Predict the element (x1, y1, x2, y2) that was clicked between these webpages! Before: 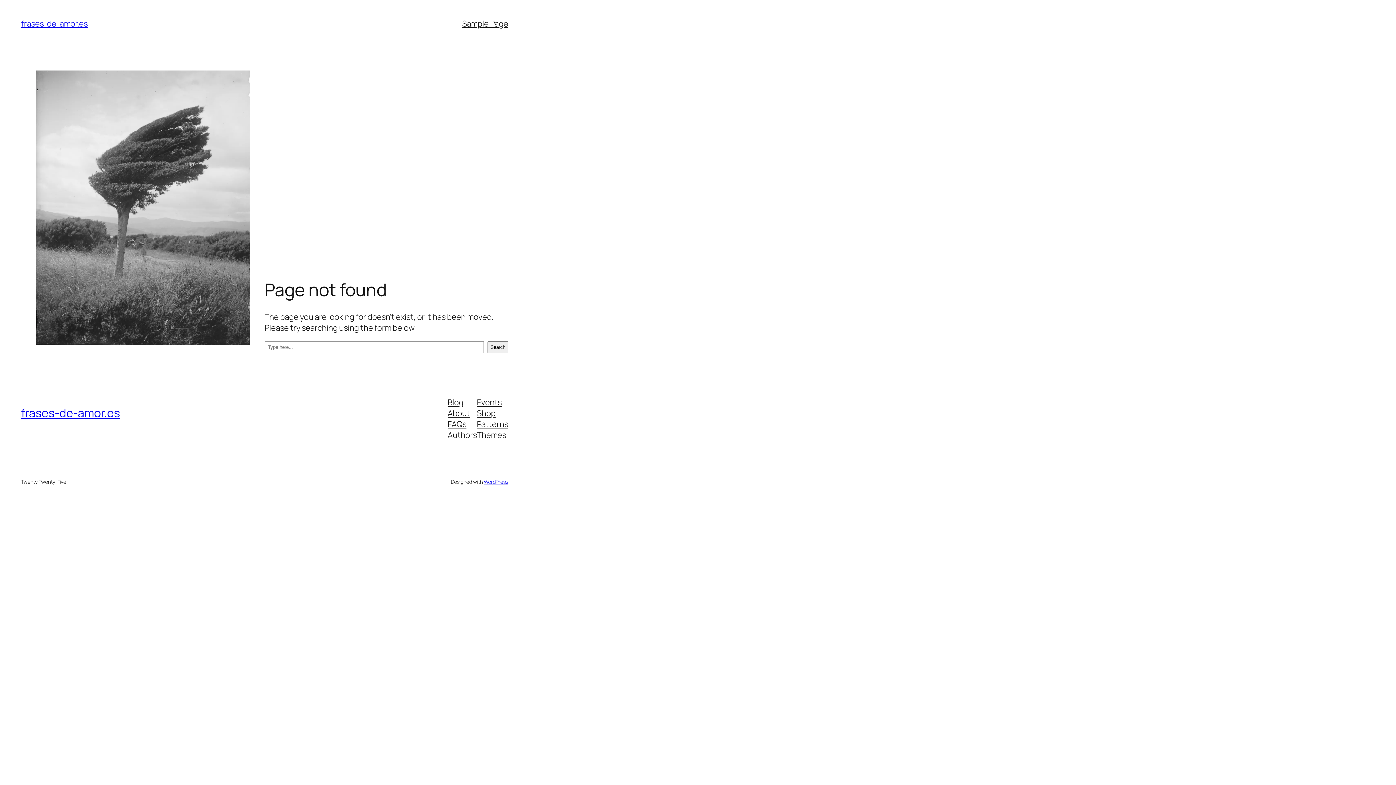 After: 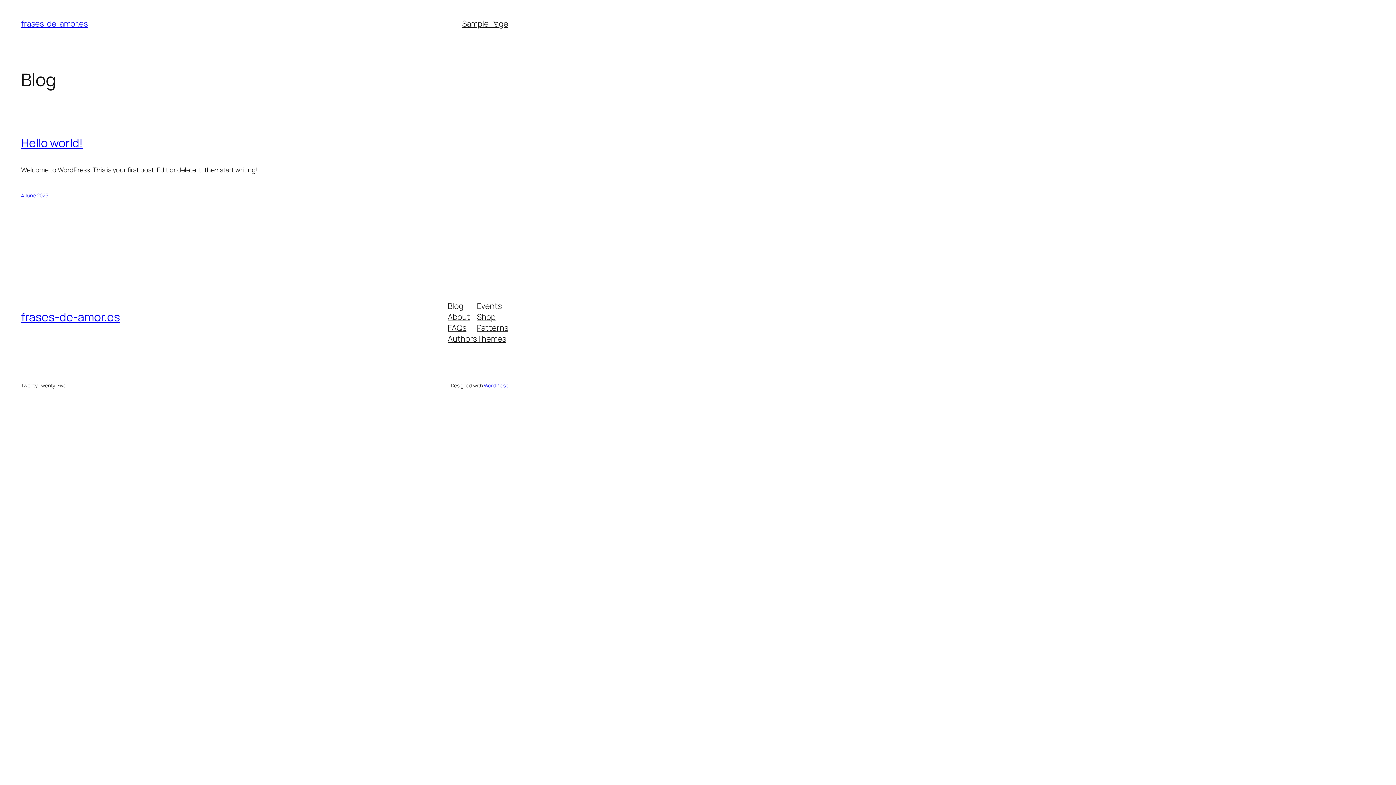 Action: label: frases-de-amor.es bbox: (21, 18, 87, 29)